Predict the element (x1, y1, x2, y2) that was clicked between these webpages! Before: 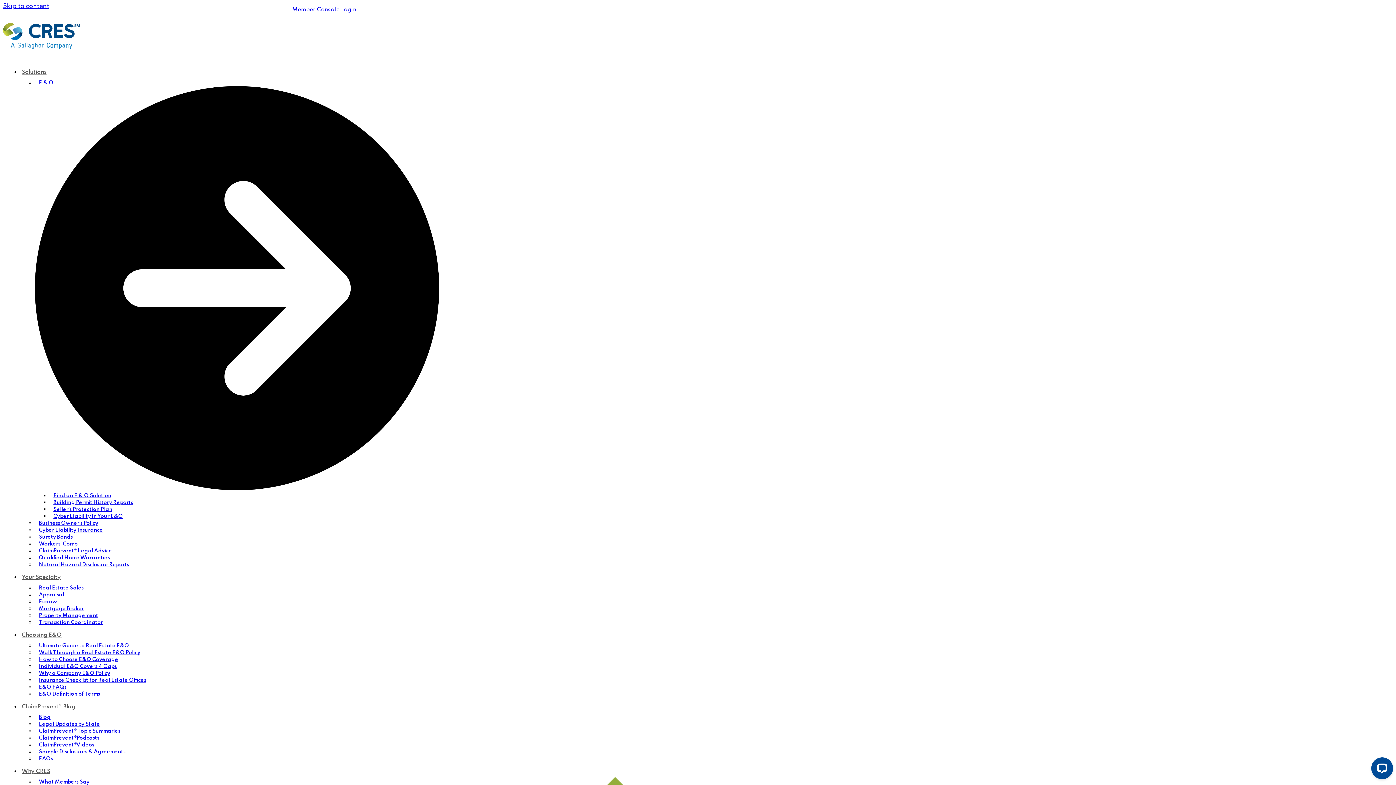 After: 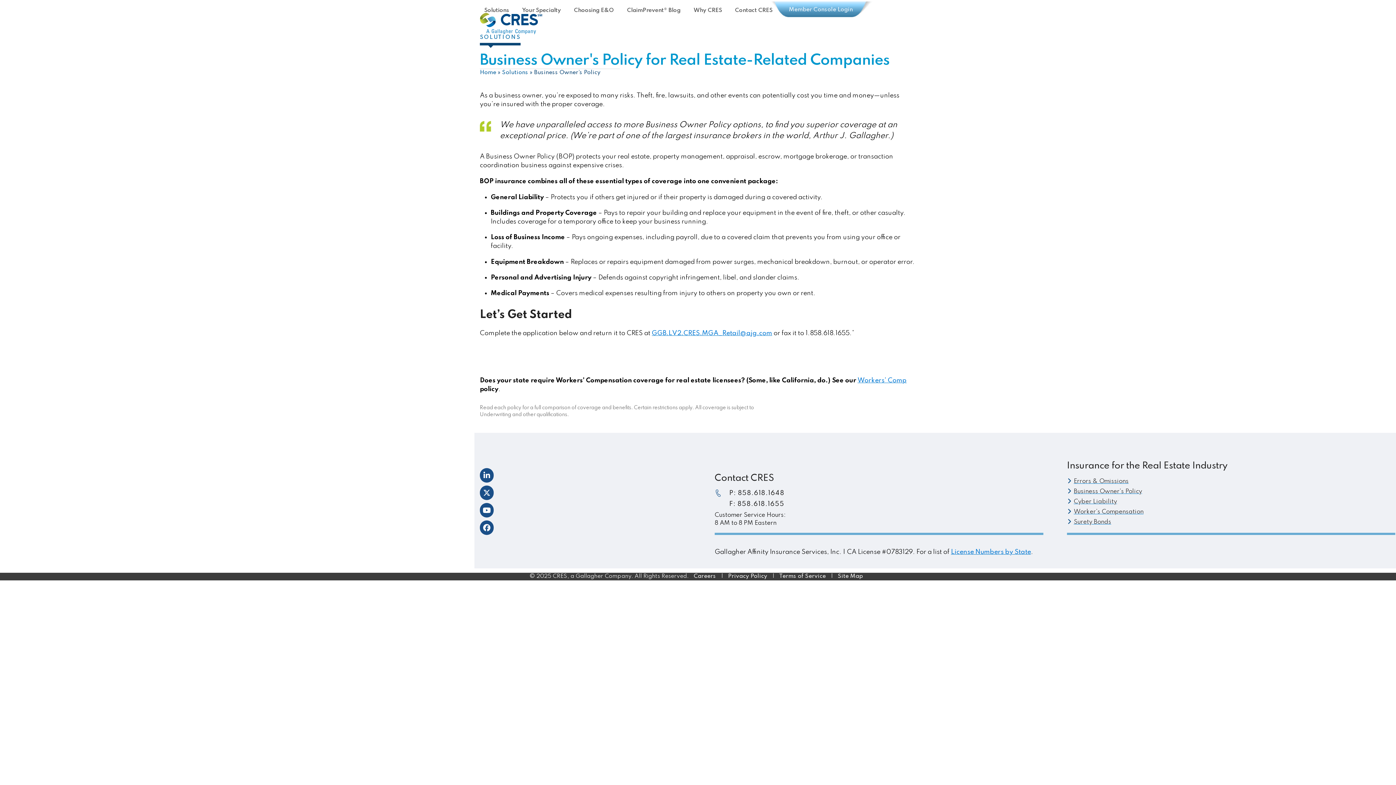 Action: label: Business Owner’s Policy bbox: (34, 517, 102, 529)